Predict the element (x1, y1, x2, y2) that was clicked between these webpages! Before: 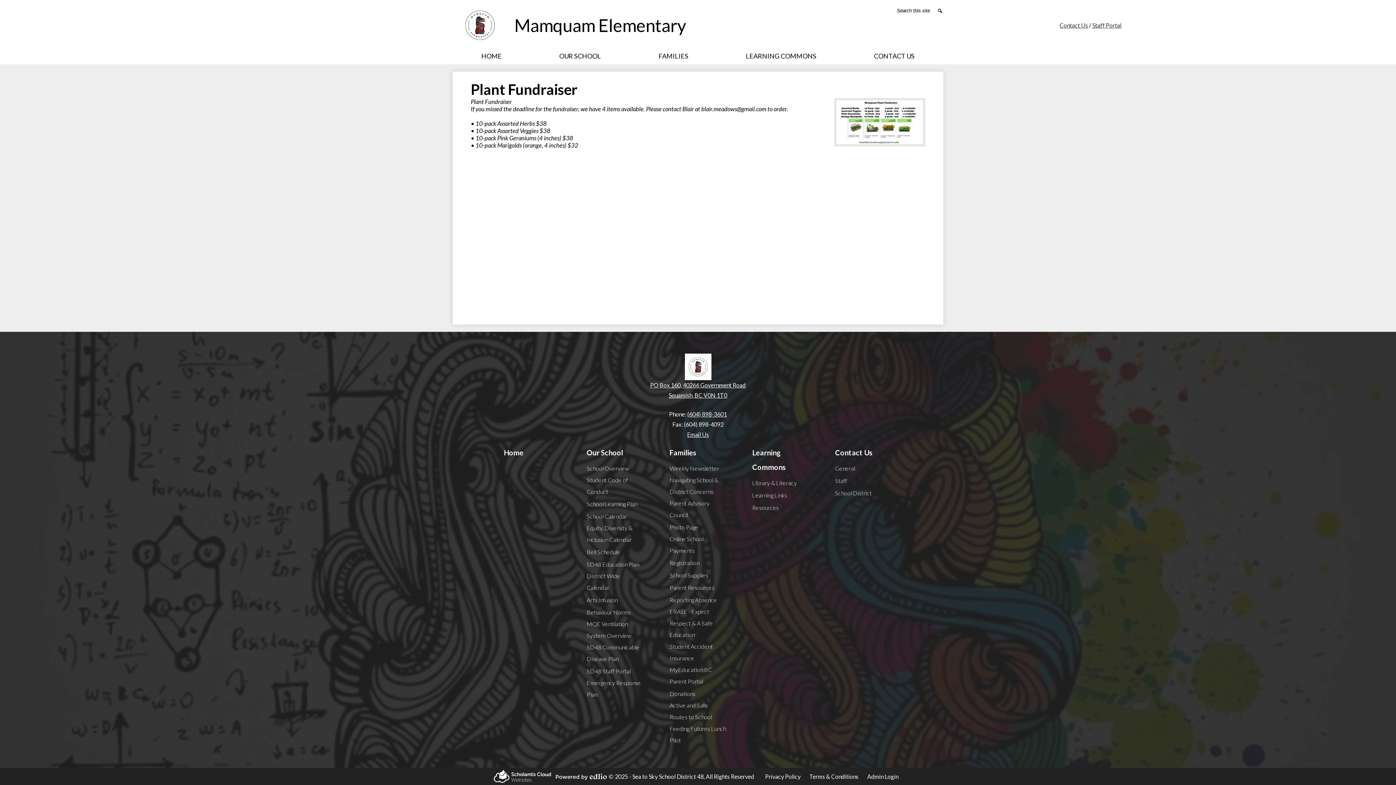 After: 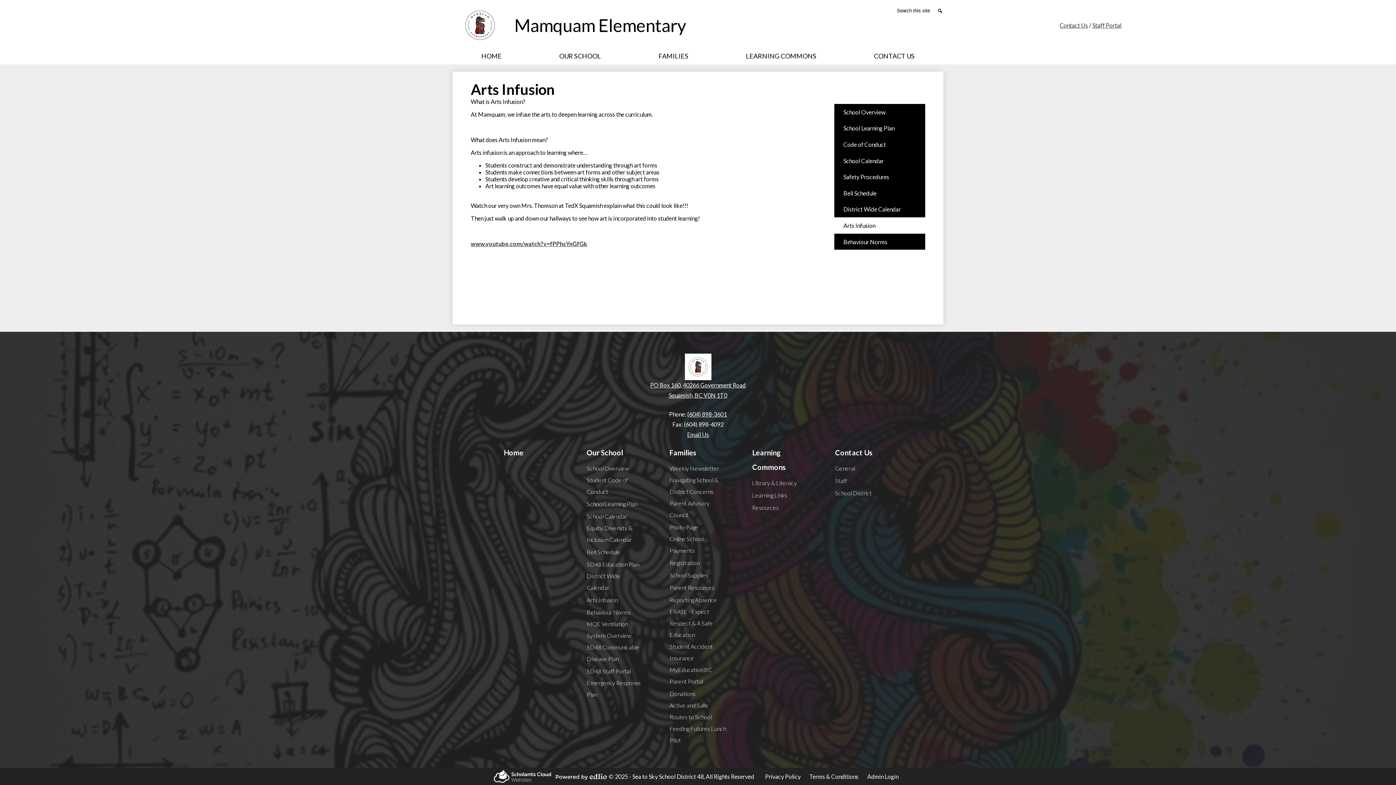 Action: label: Arts Infusion bbox: (586, 594, 617, 606)